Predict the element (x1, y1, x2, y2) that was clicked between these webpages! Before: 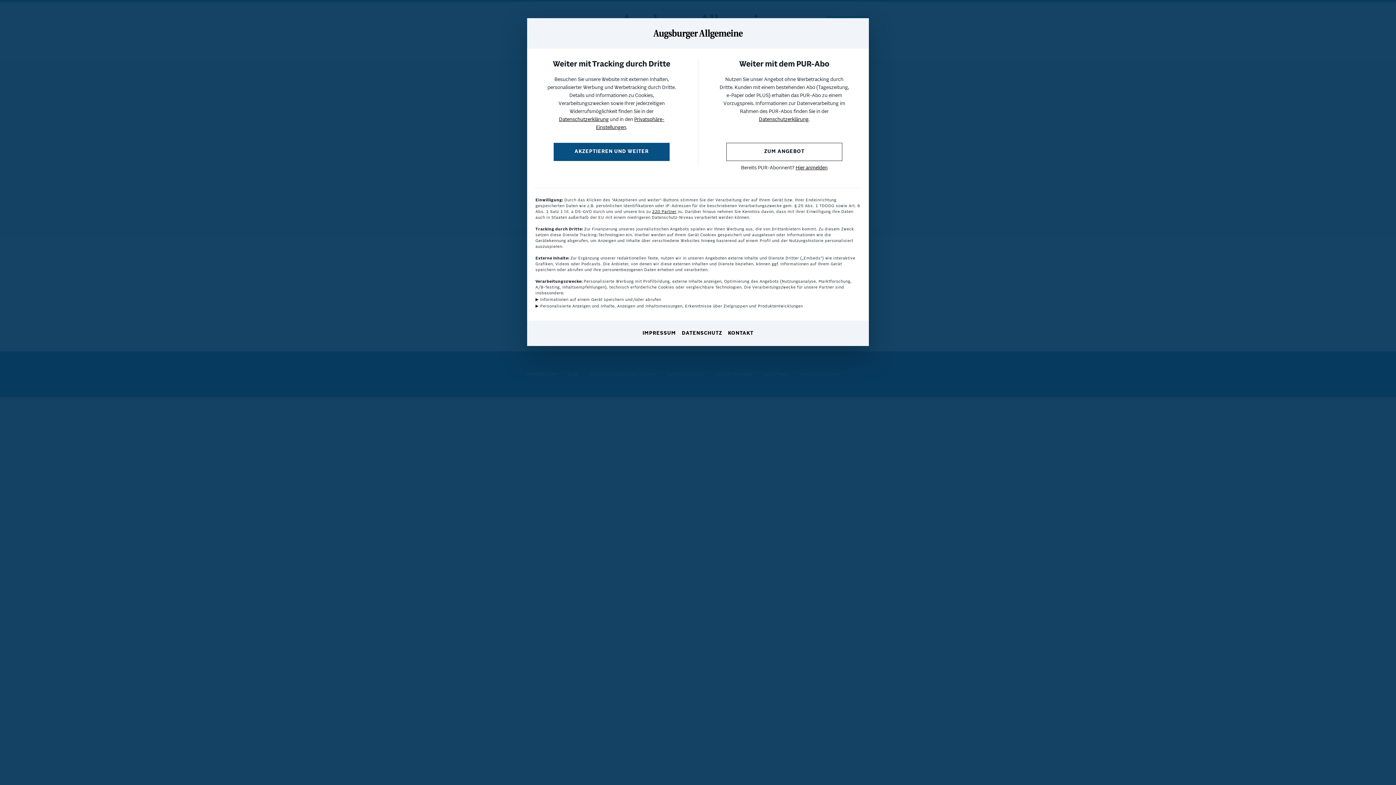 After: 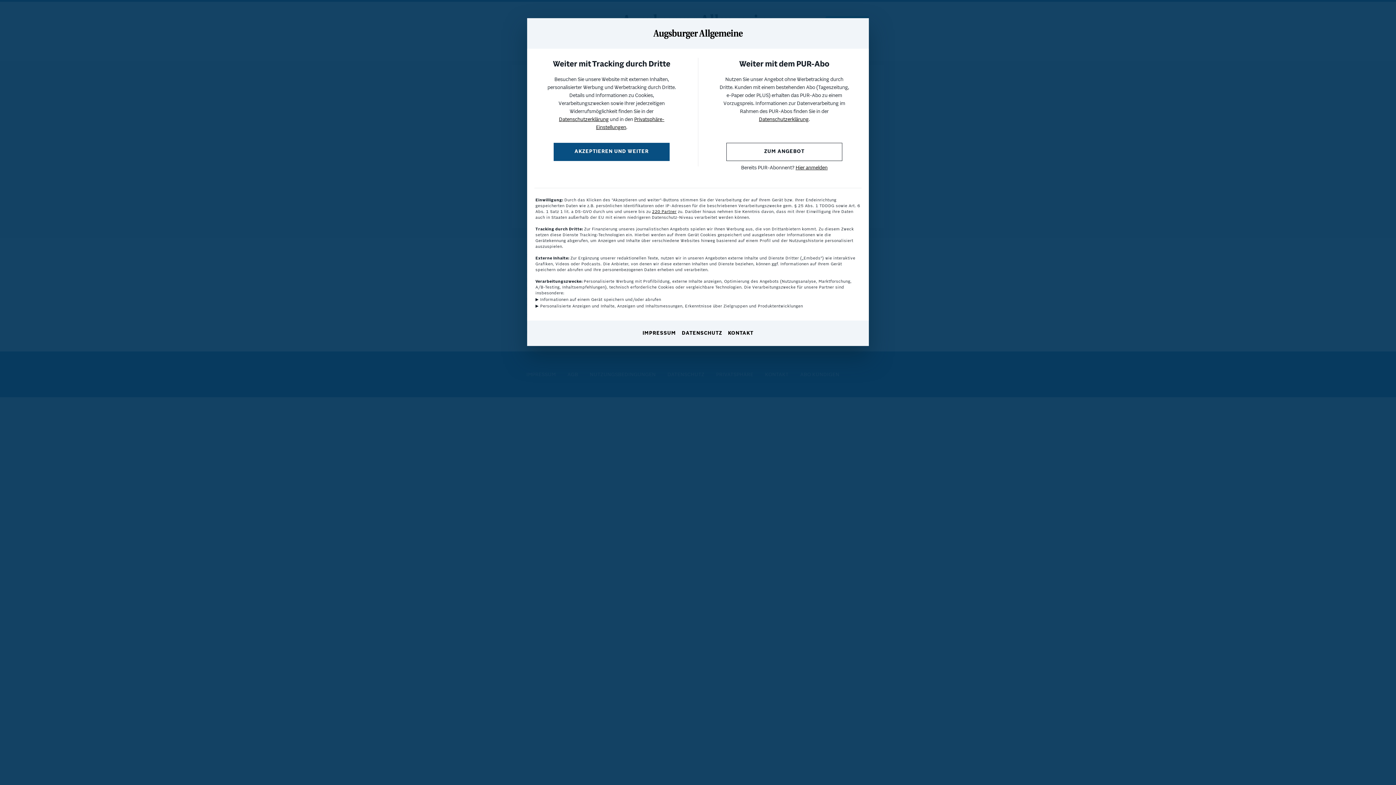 Action: label: Datenschutzerklärung bbox: (759, 117, 808, 122)